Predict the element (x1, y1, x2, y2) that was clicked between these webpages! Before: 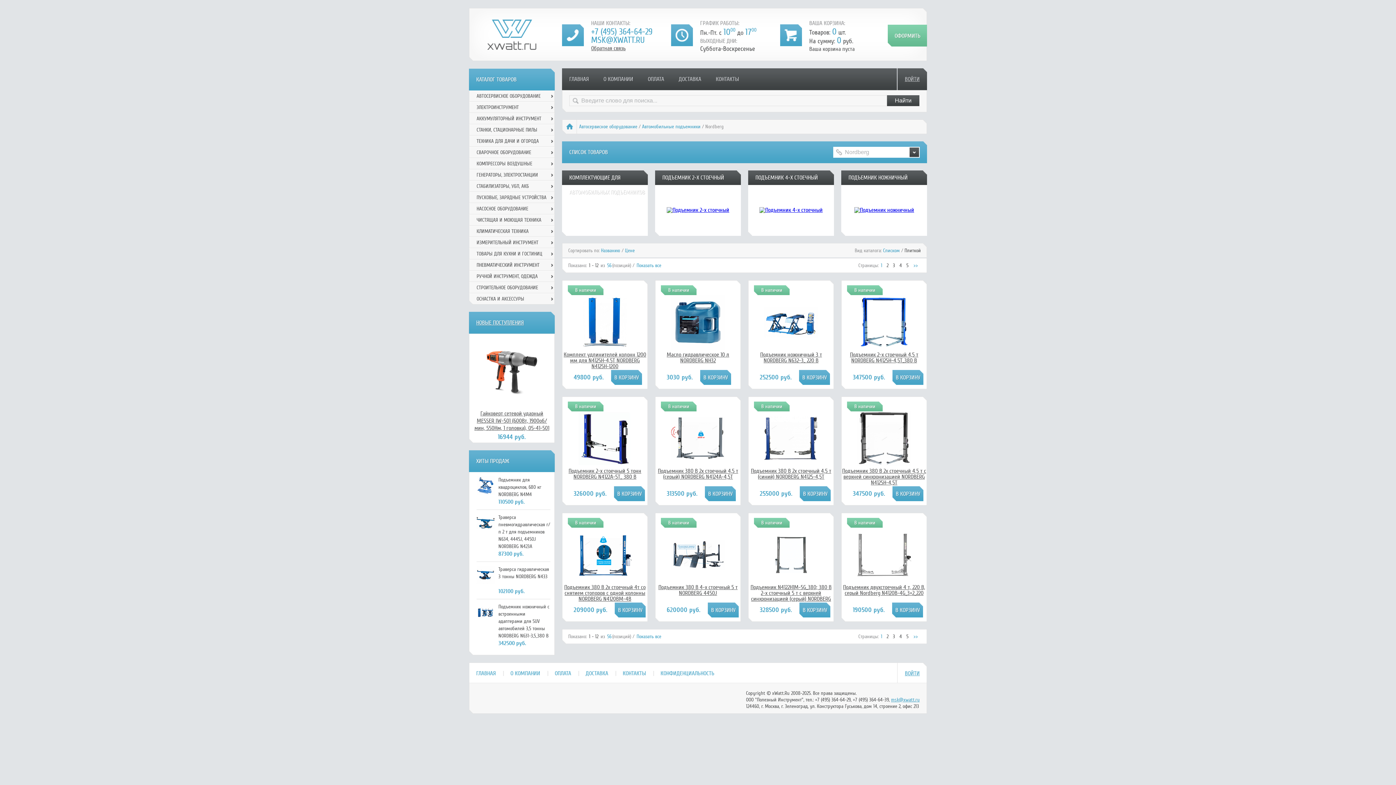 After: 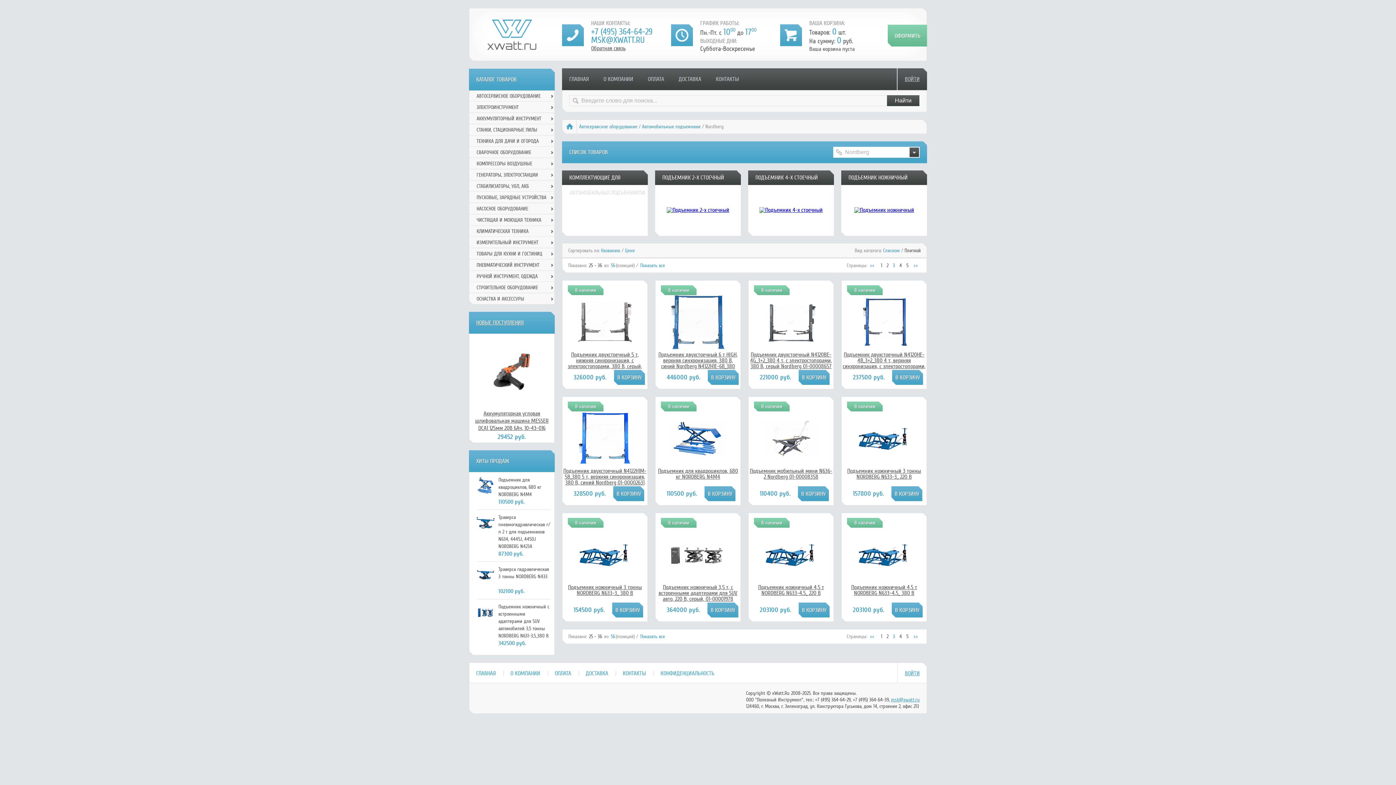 Action: bbox: (892, 262, 896, 268) label: 3